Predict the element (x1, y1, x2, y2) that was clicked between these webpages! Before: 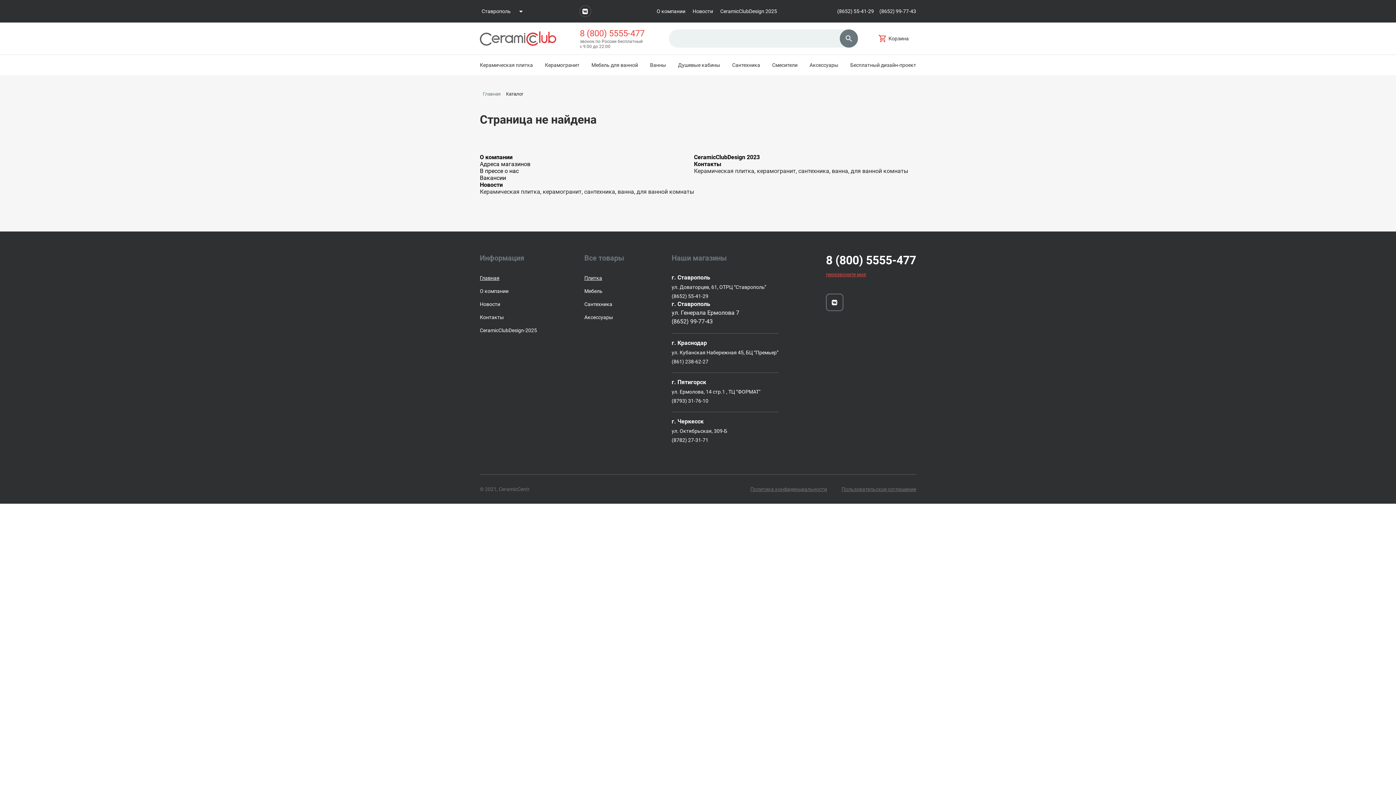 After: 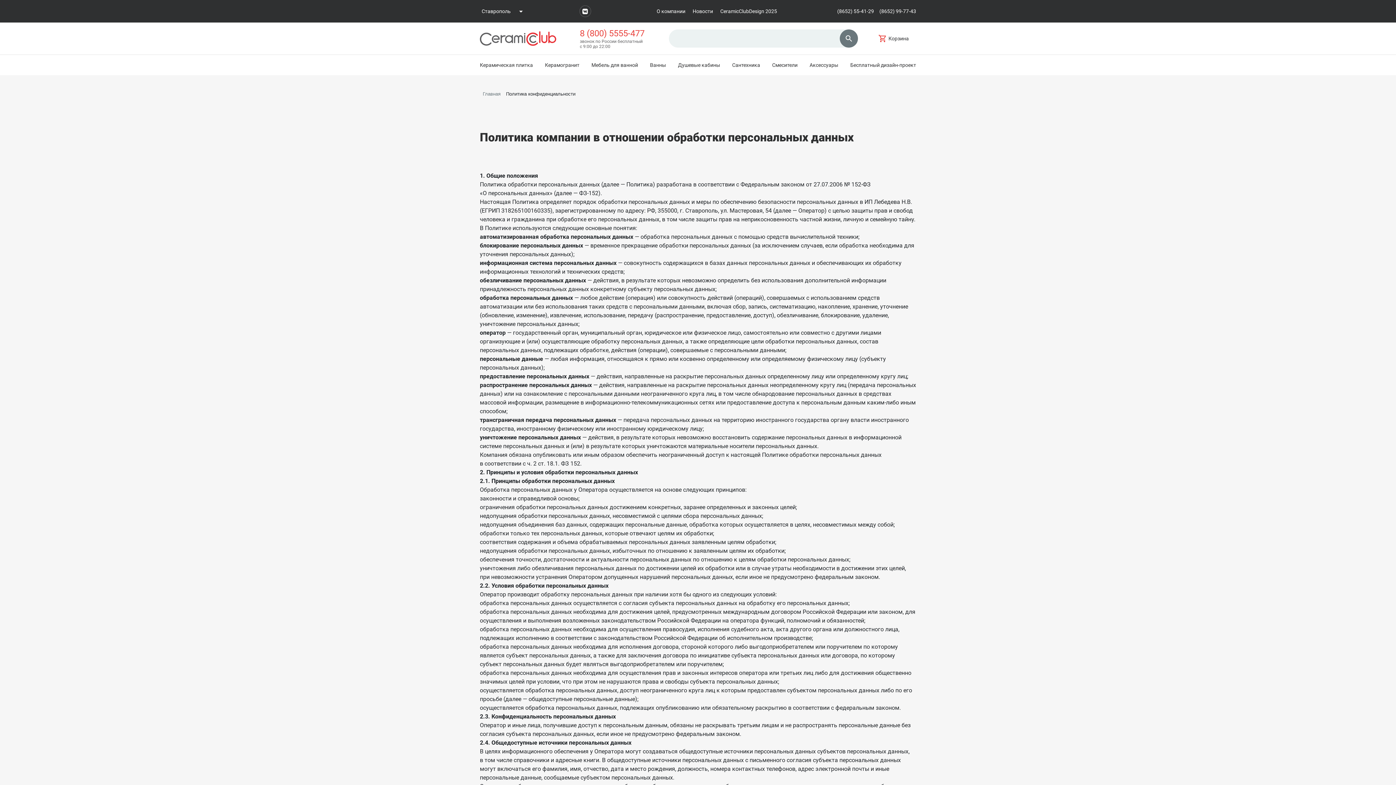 Action: bbox: (750, 486, 827, 492) label: Политика конфиденциальности